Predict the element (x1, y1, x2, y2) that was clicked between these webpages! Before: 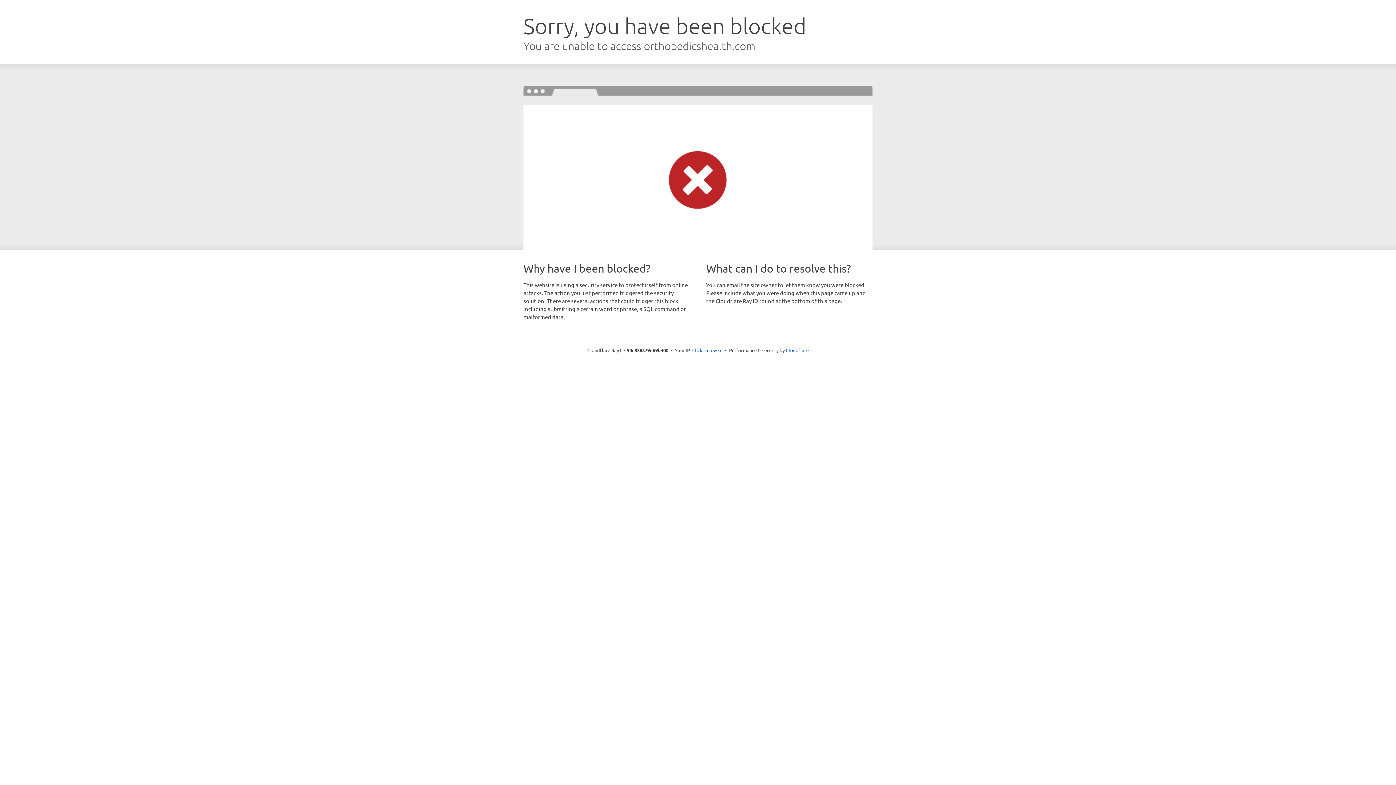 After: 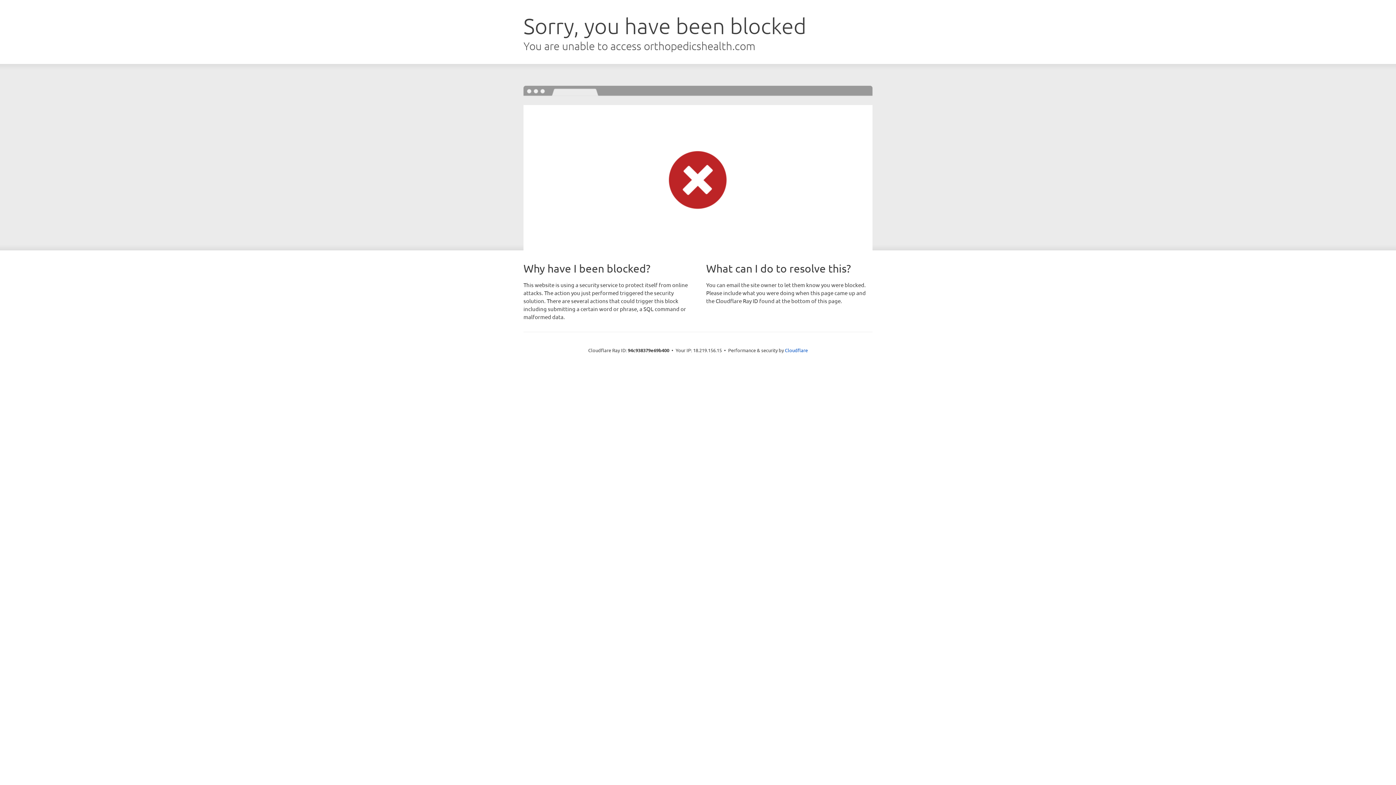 Action: bbox: (692, 346, 722, 353) label: Click to reveal